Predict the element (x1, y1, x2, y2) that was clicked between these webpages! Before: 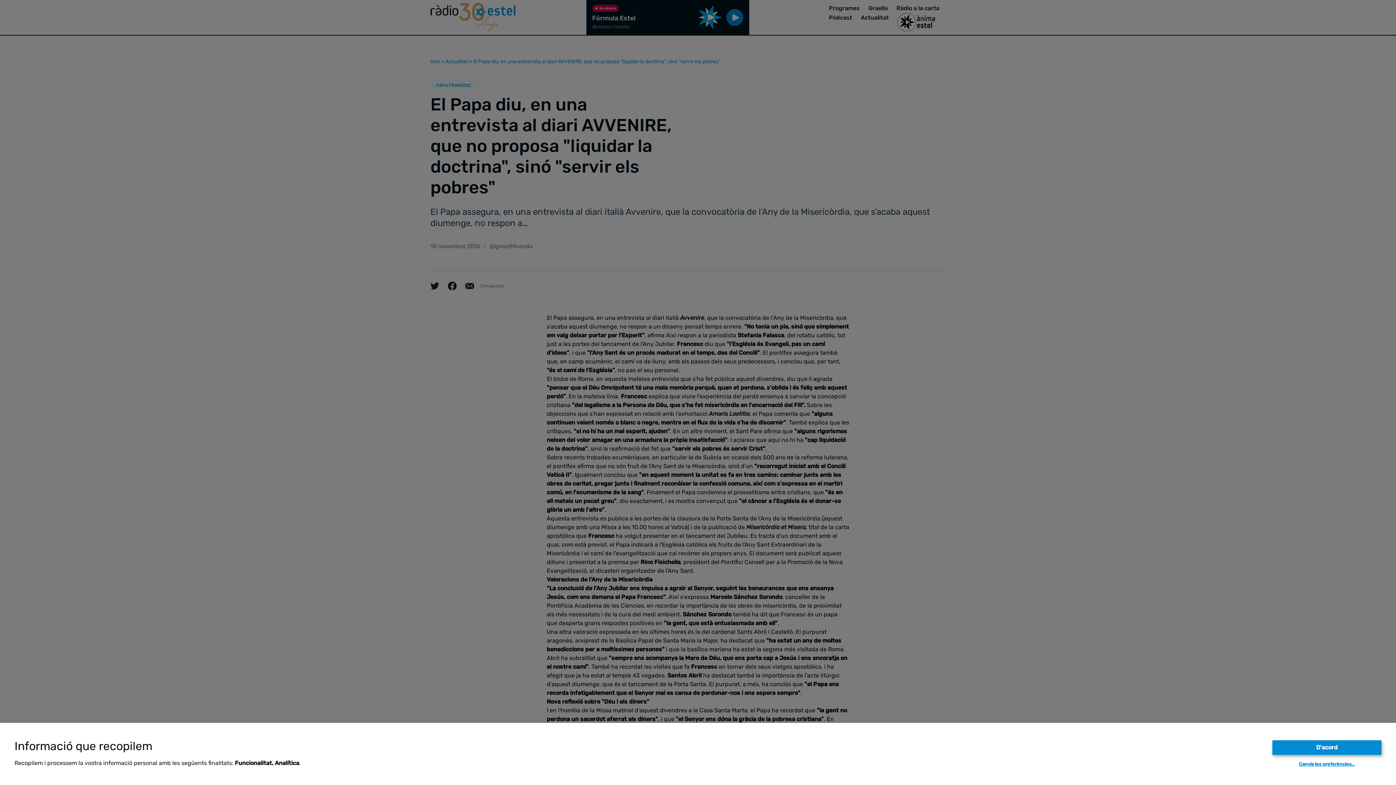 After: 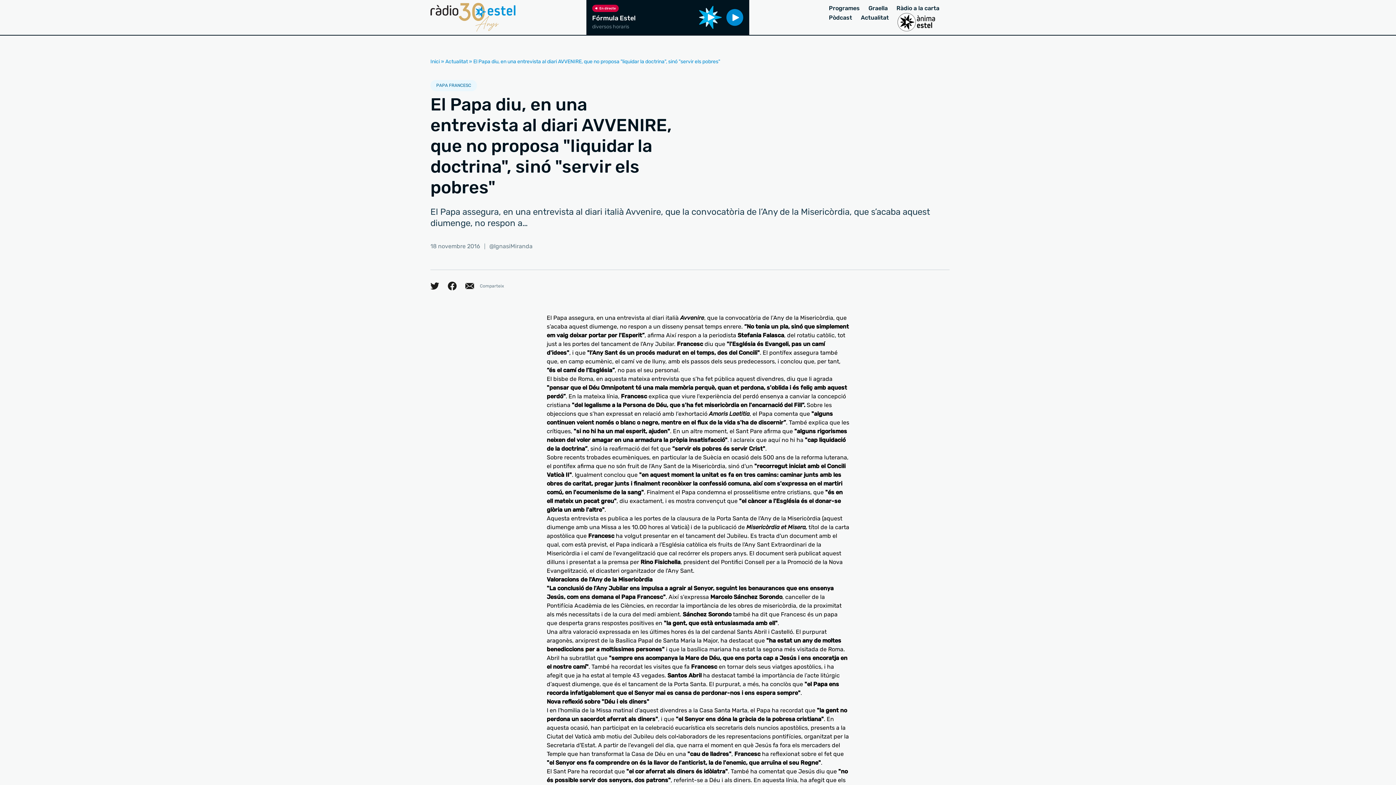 Action: bbox: (1272, 740, 1381, 755) label: D'acord